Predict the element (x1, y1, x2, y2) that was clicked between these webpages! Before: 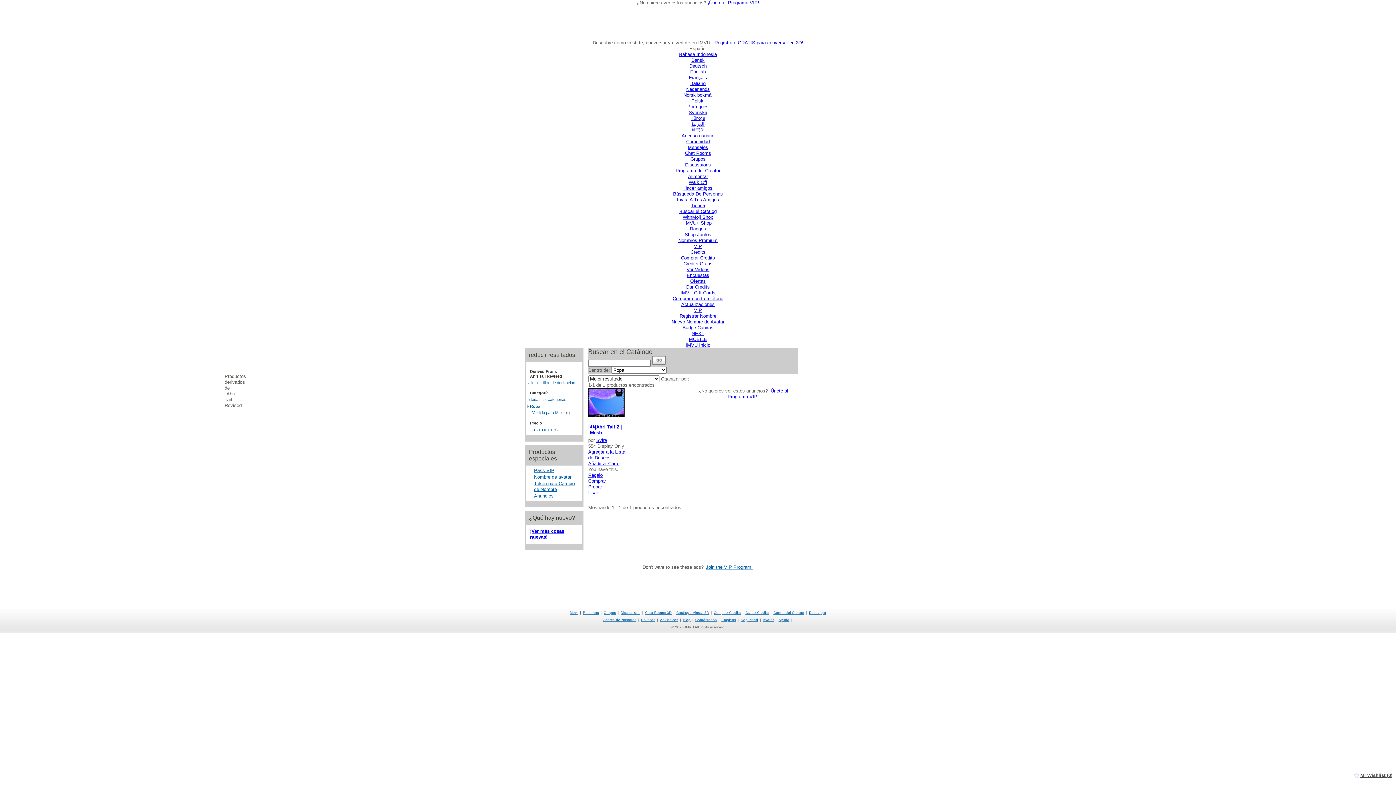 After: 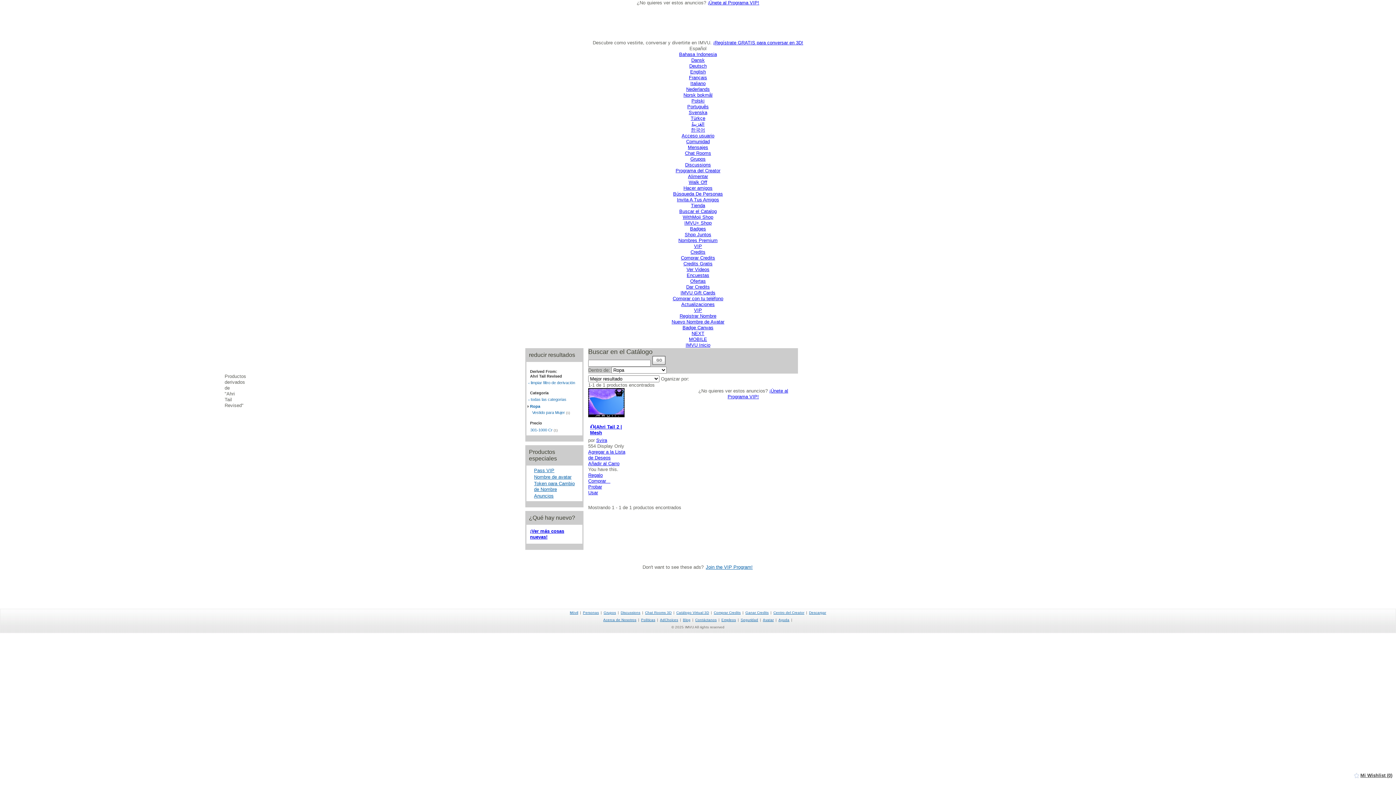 Action: bbox: (588, 472, 602, 478) label: Regalo